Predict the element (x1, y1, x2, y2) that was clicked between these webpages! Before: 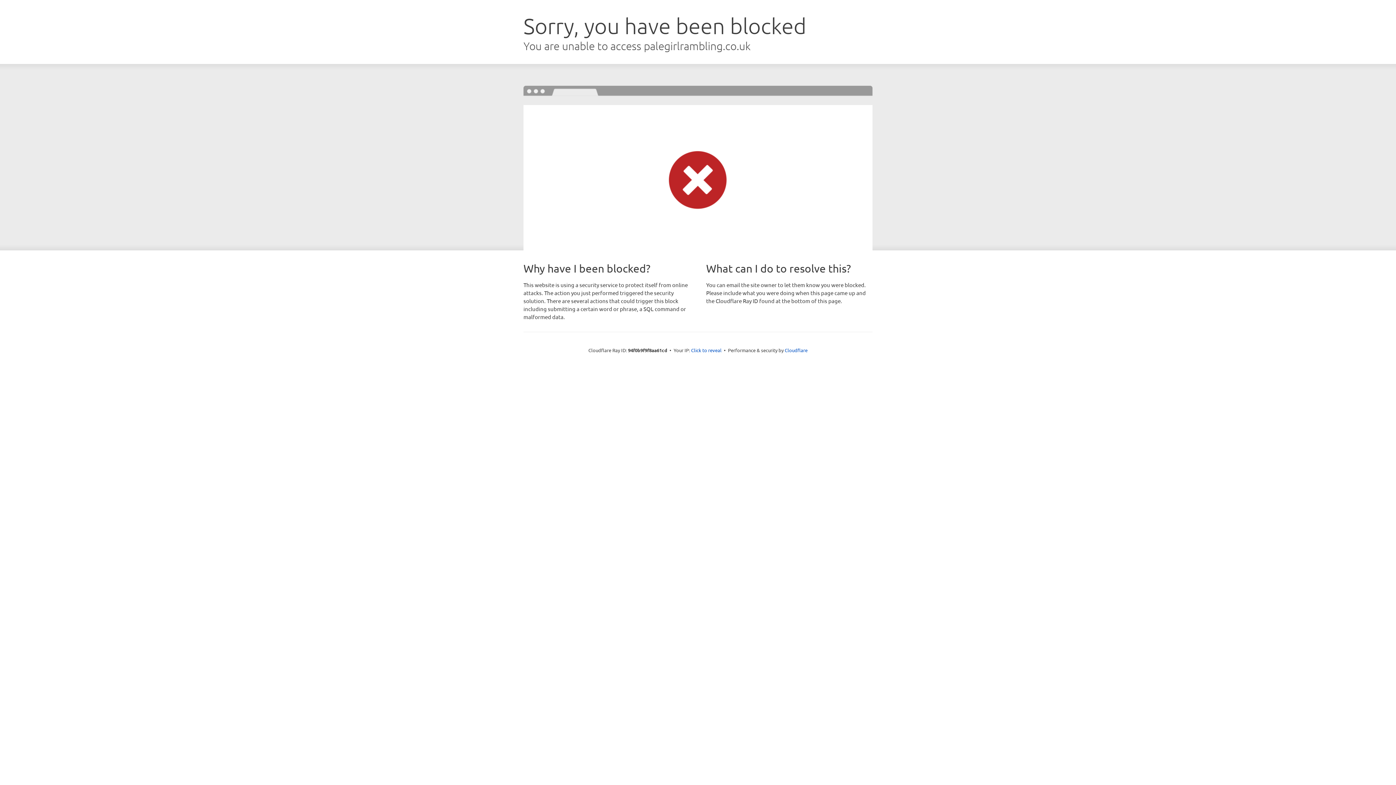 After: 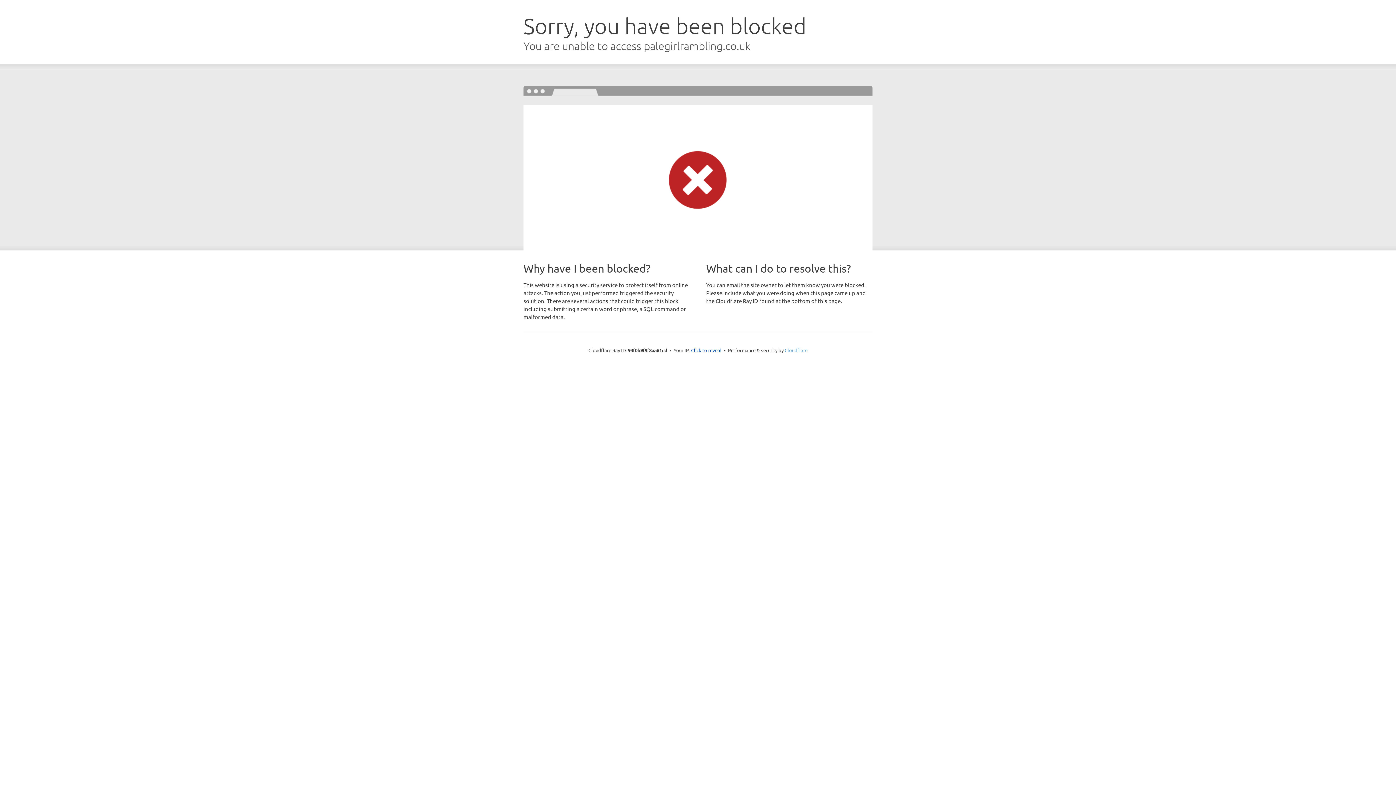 Action: bbox: (784, 347, 807, 353) label: Cloudflare